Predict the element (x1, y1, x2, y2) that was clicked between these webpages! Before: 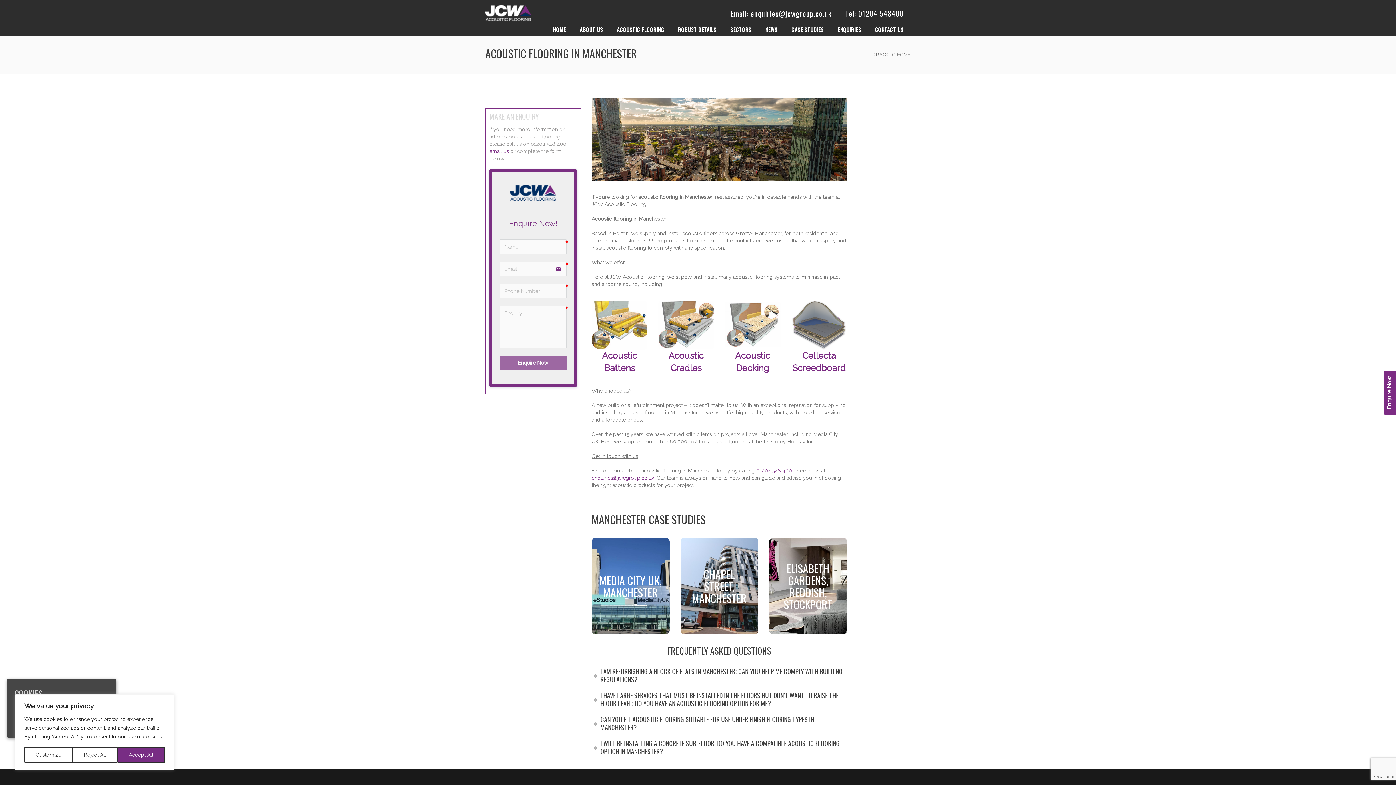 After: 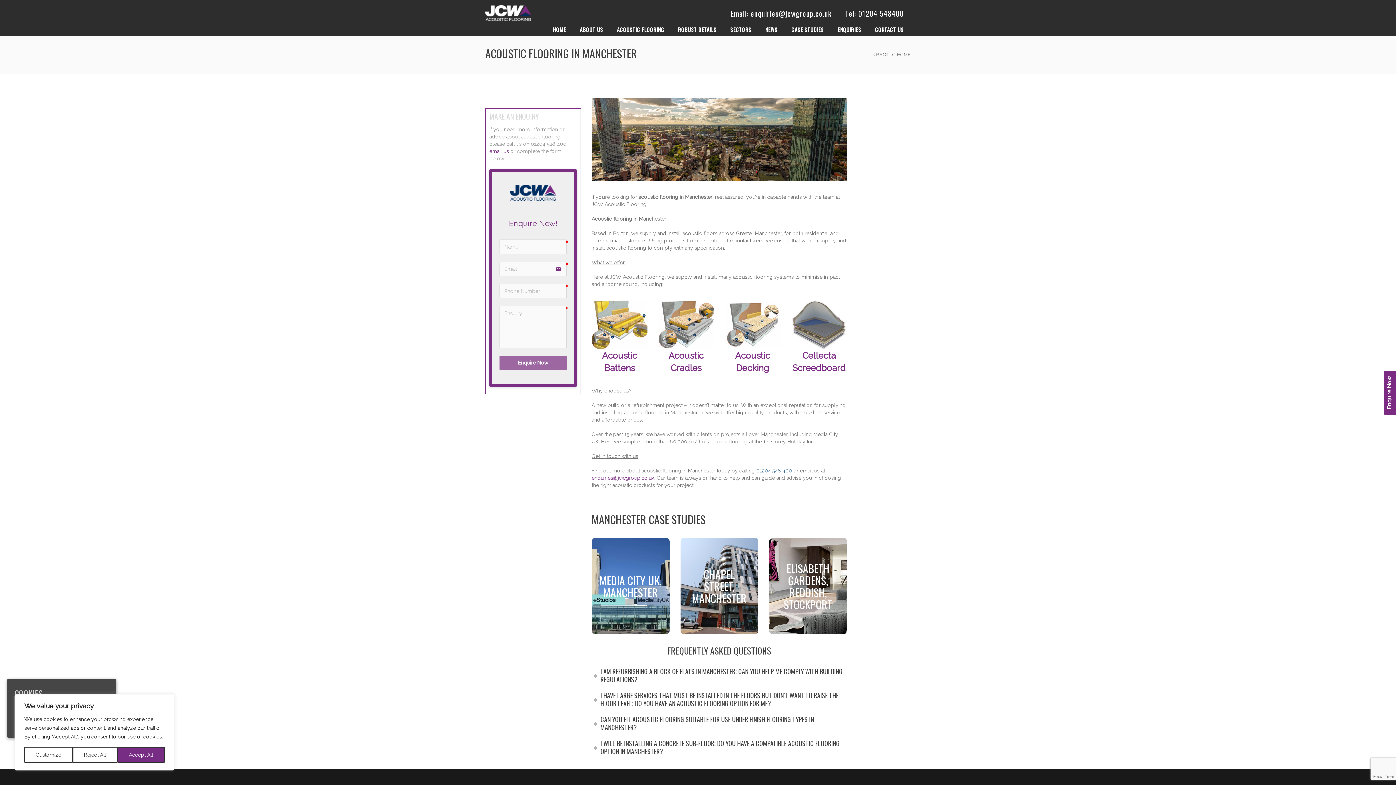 Action: label: 01204 548 400 bbox: (756, 468, 792, 473)